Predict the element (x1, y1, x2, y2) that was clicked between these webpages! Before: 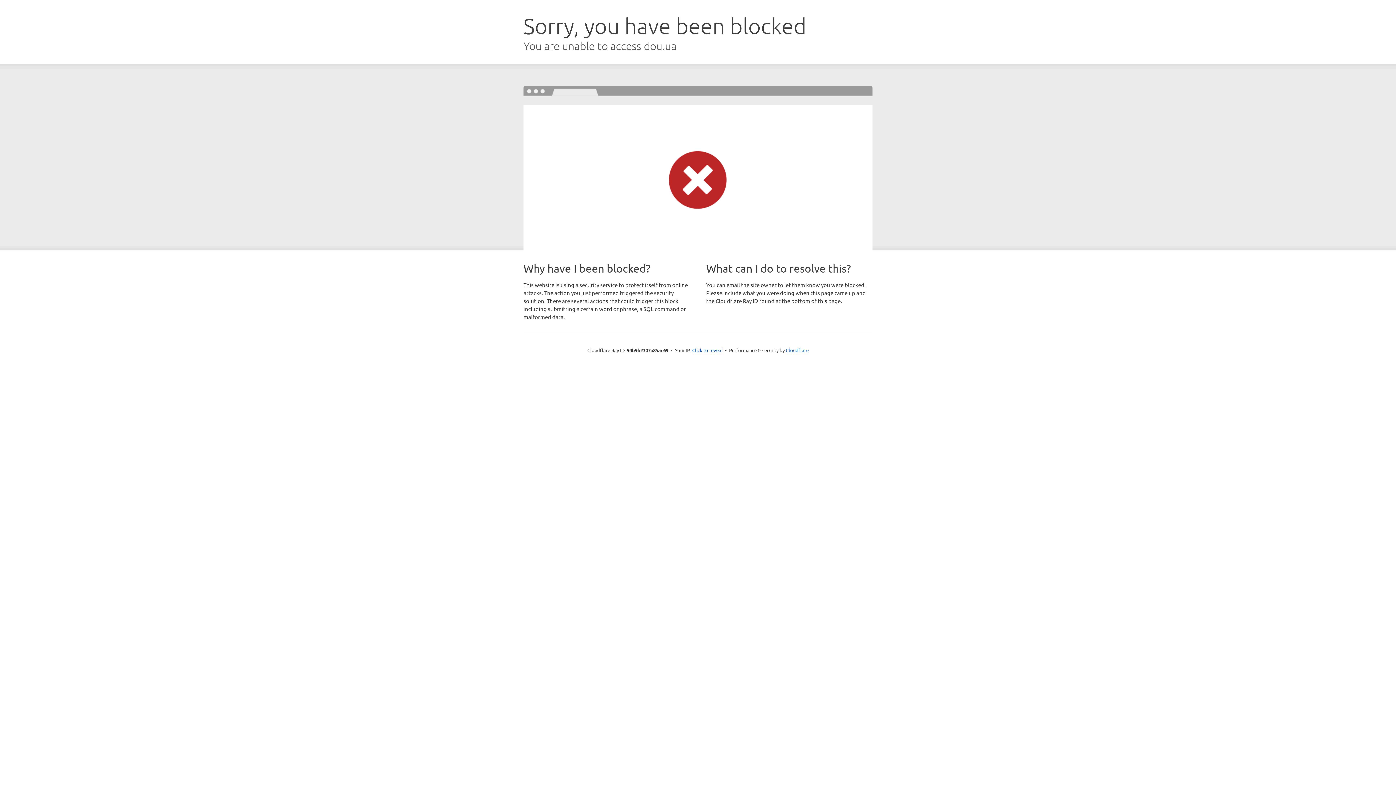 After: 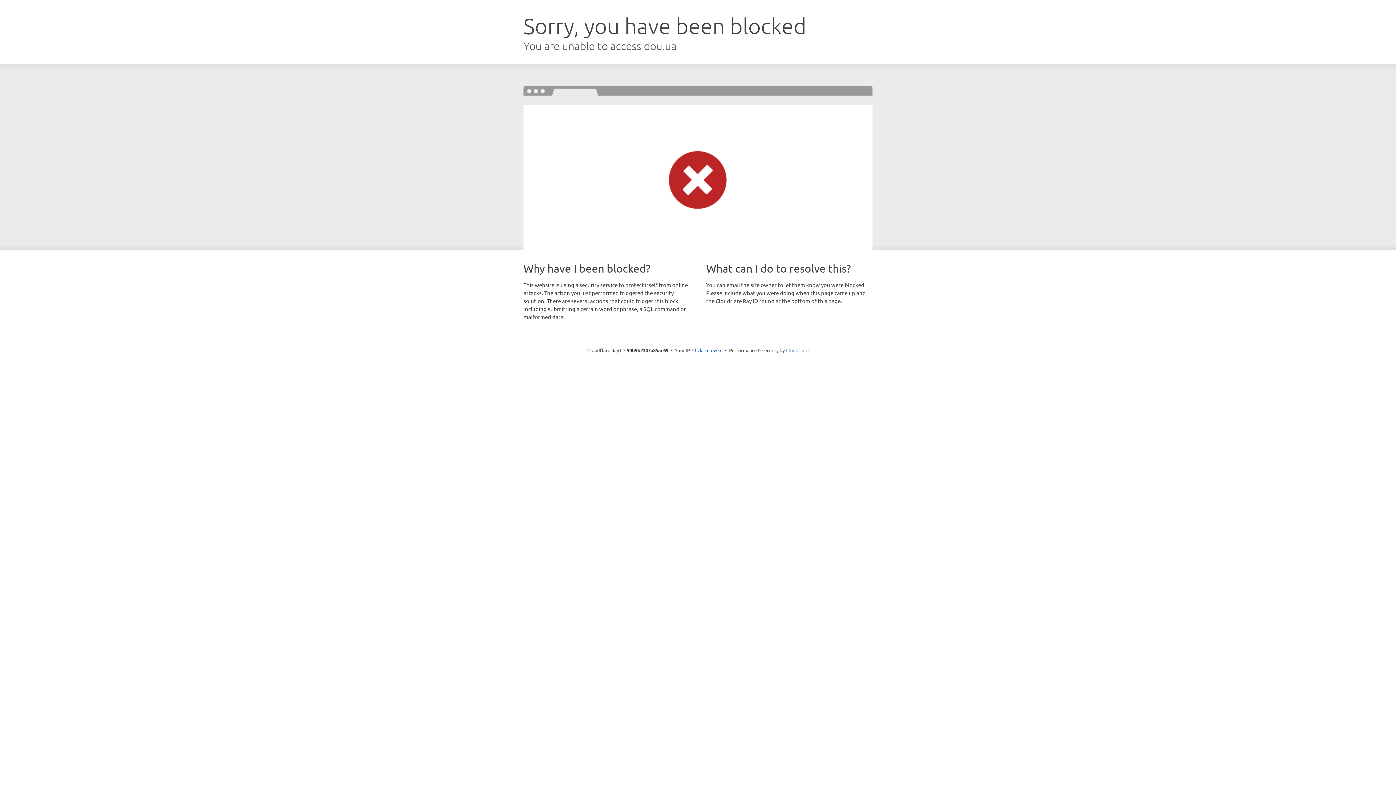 Action: label: Cloudflare bbox: (786, 347, 808, 353)